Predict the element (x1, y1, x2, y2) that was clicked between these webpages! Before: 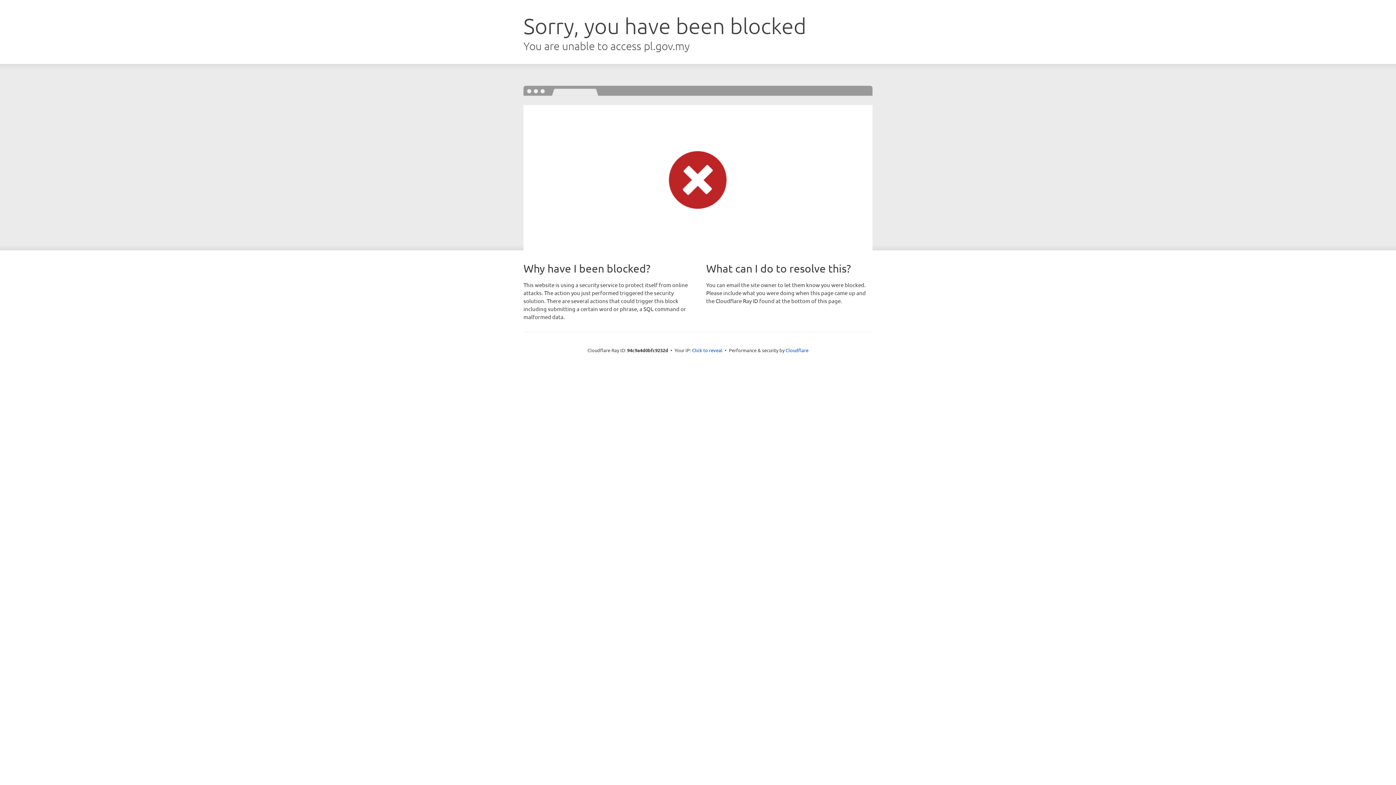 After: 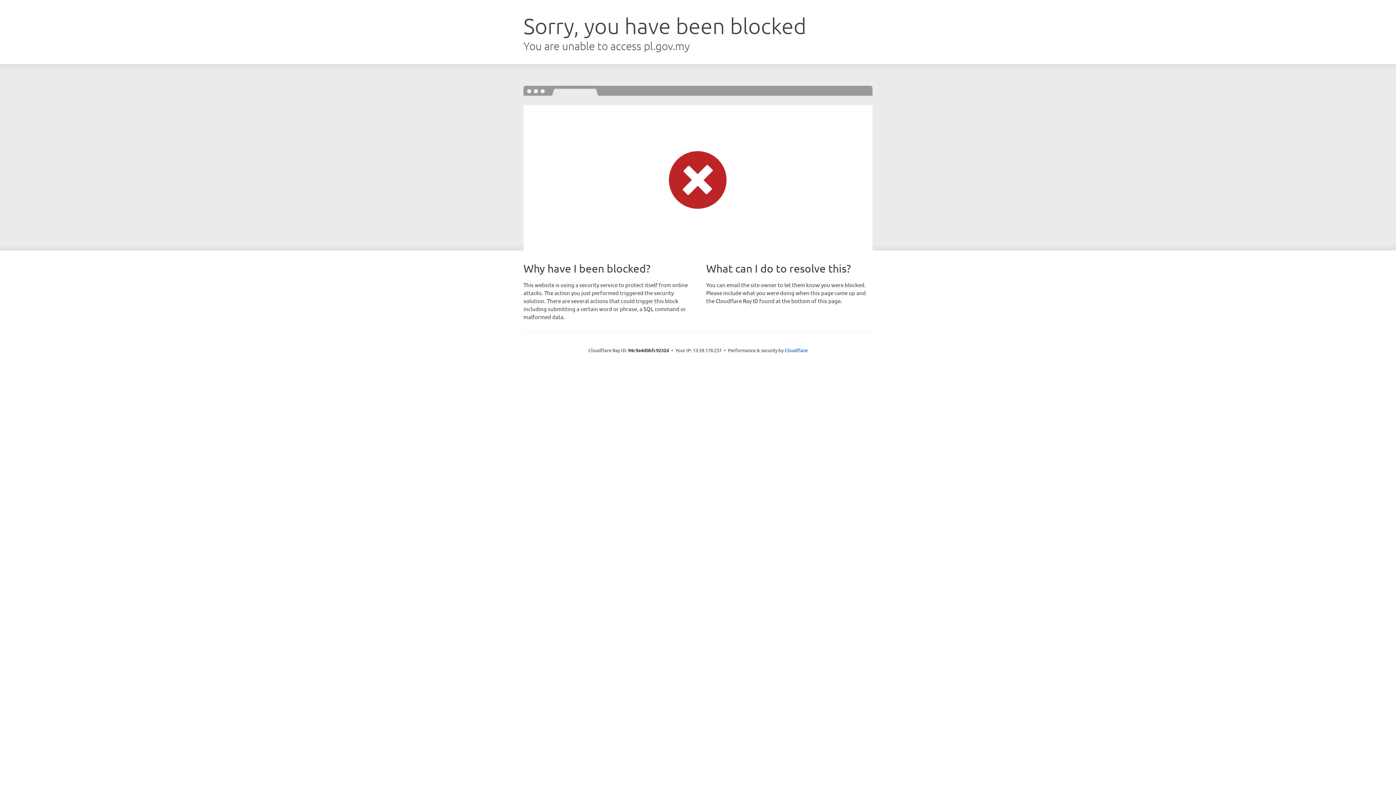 Action: bbox: (692, 346, 722, 353) label: Click to reveal